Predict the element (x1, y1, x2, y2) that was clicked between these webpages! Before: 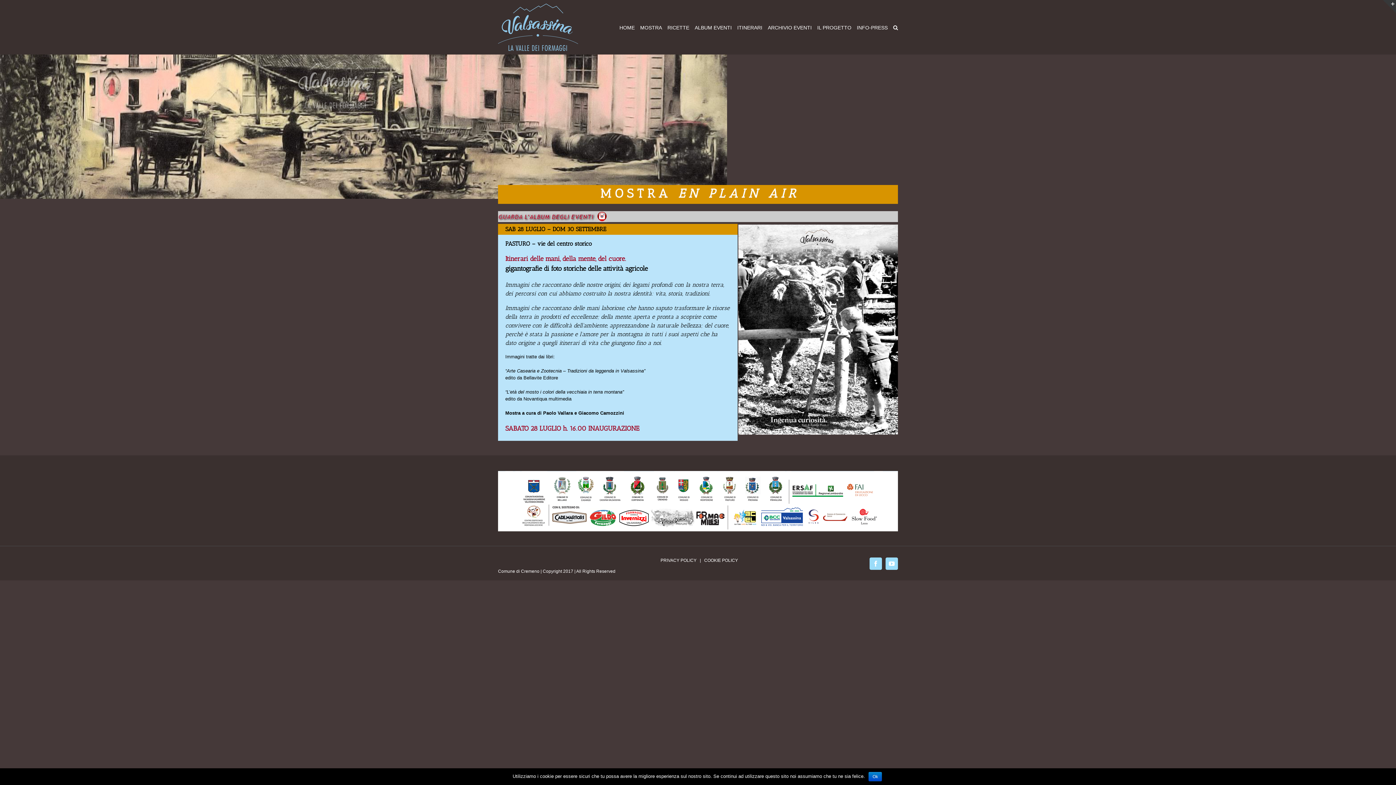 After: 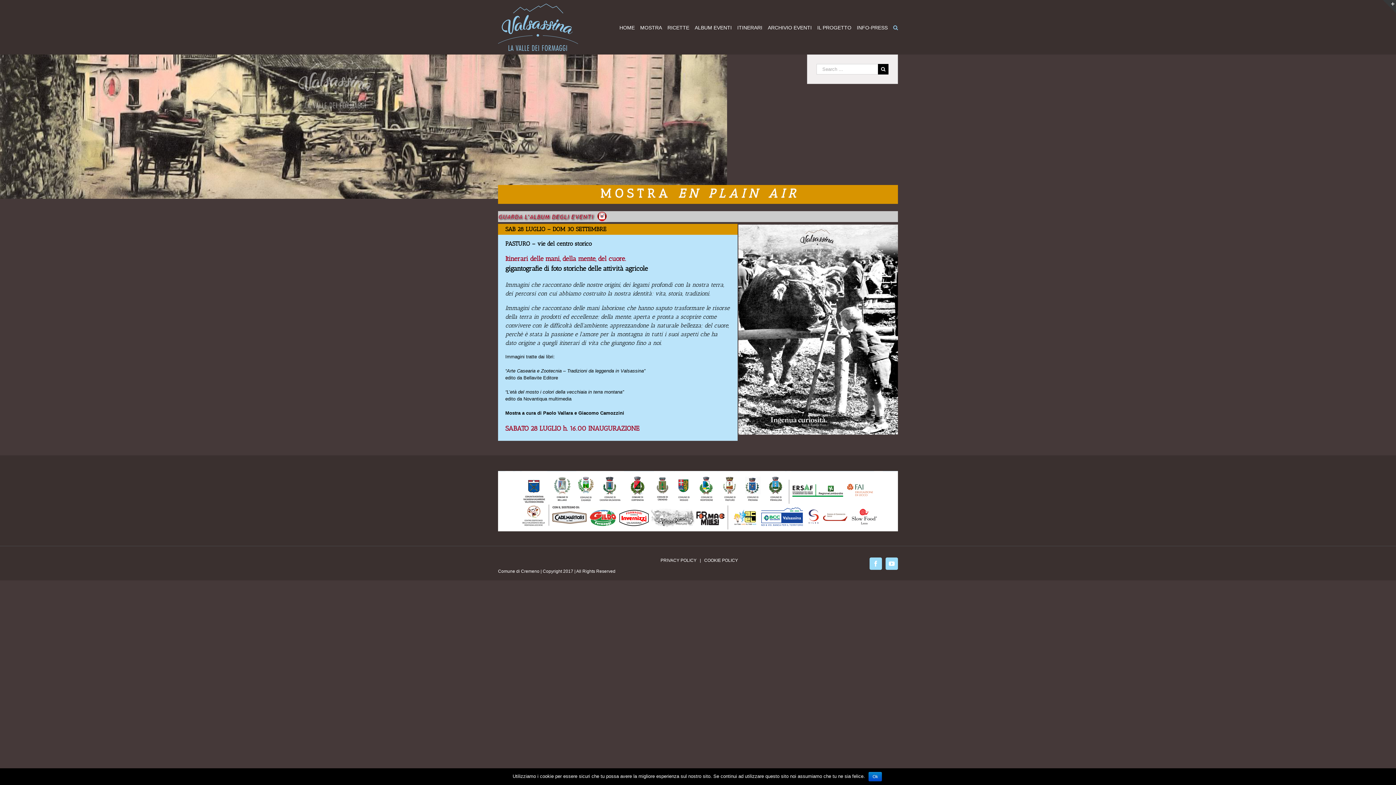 Action: bbox: (893, 0, 898, 54) label: Search